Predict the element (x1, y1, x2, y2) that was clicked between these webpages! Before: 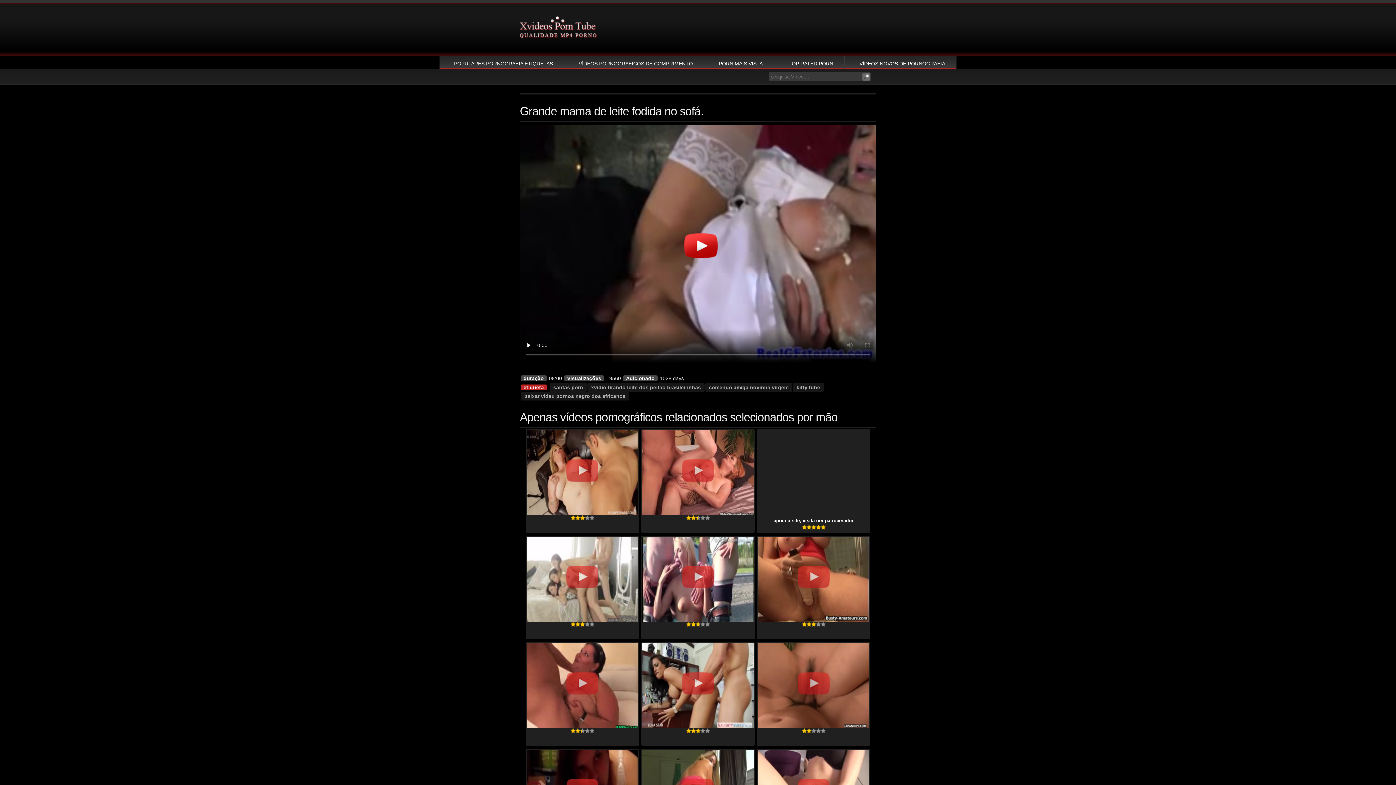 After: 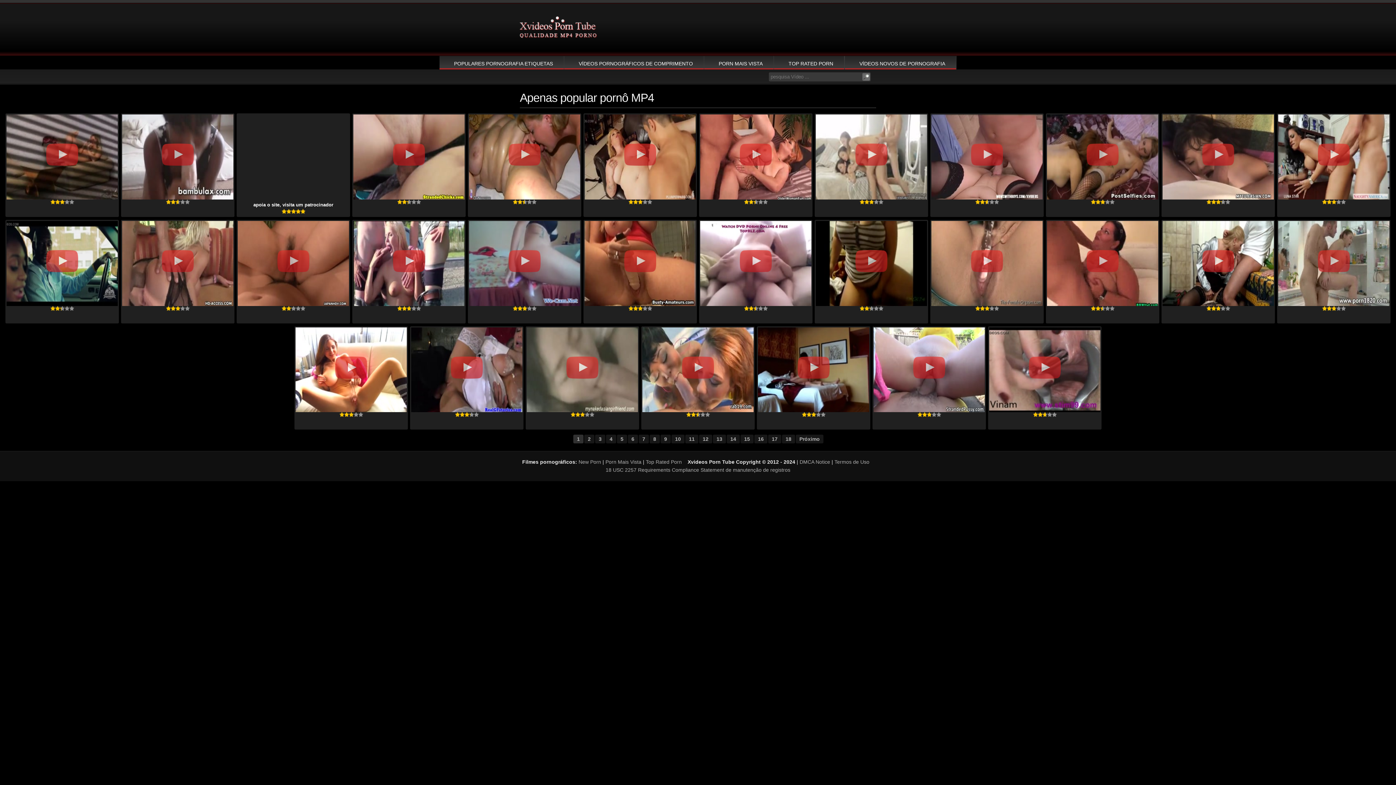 Action: label: TOP RATED PORN bbox: (774, 56, 844, 69)